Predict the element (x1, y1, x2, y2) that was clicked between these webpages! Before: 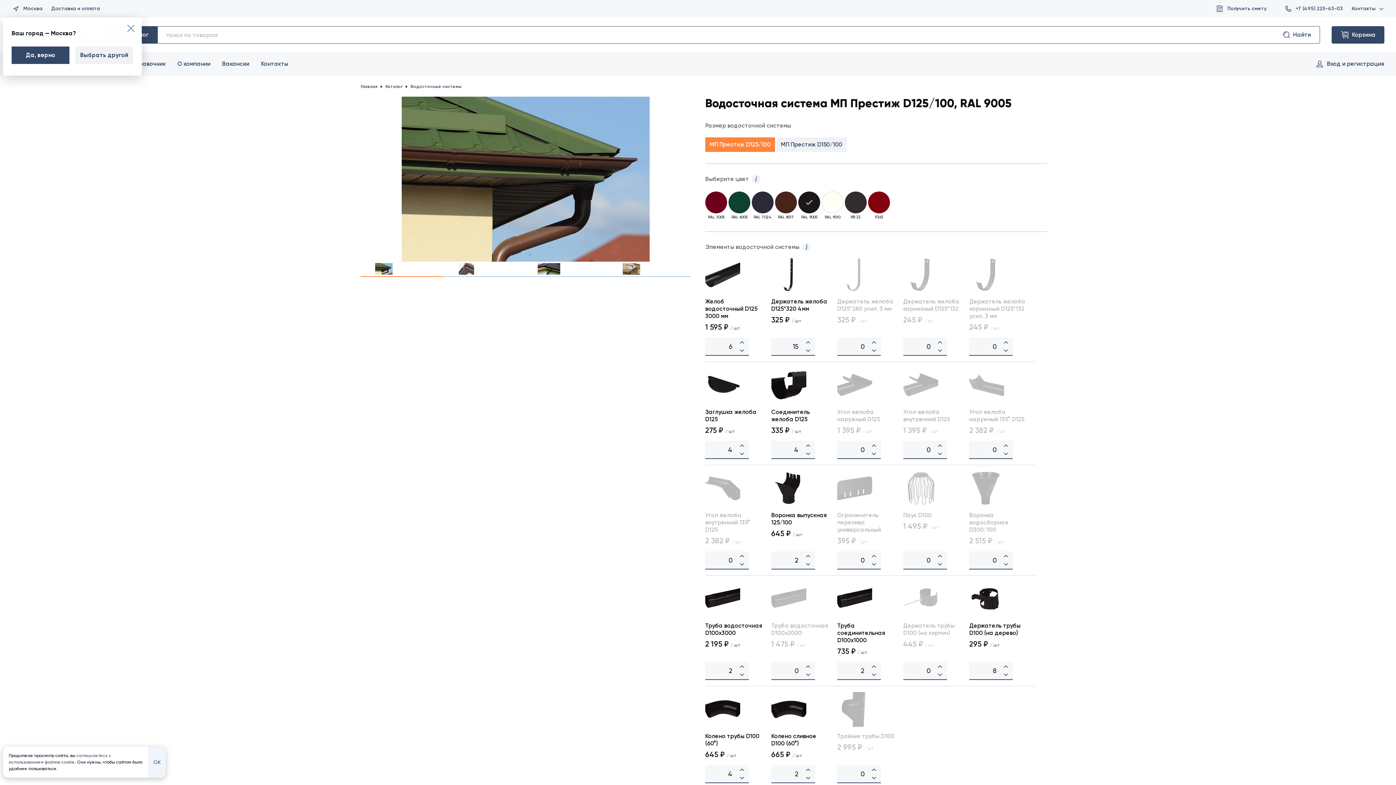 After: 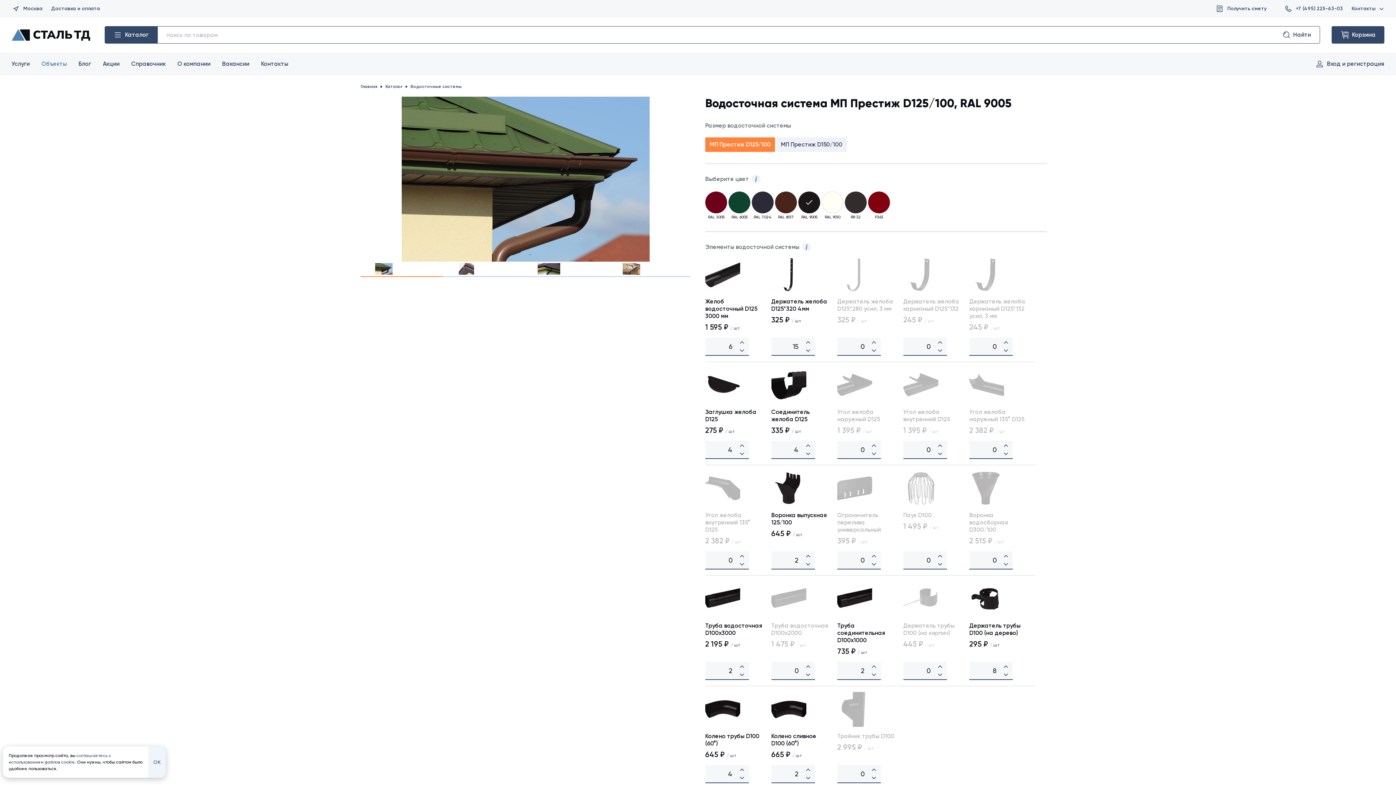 Action: bbox: (11, 46, 69, 64) label: Да, верно